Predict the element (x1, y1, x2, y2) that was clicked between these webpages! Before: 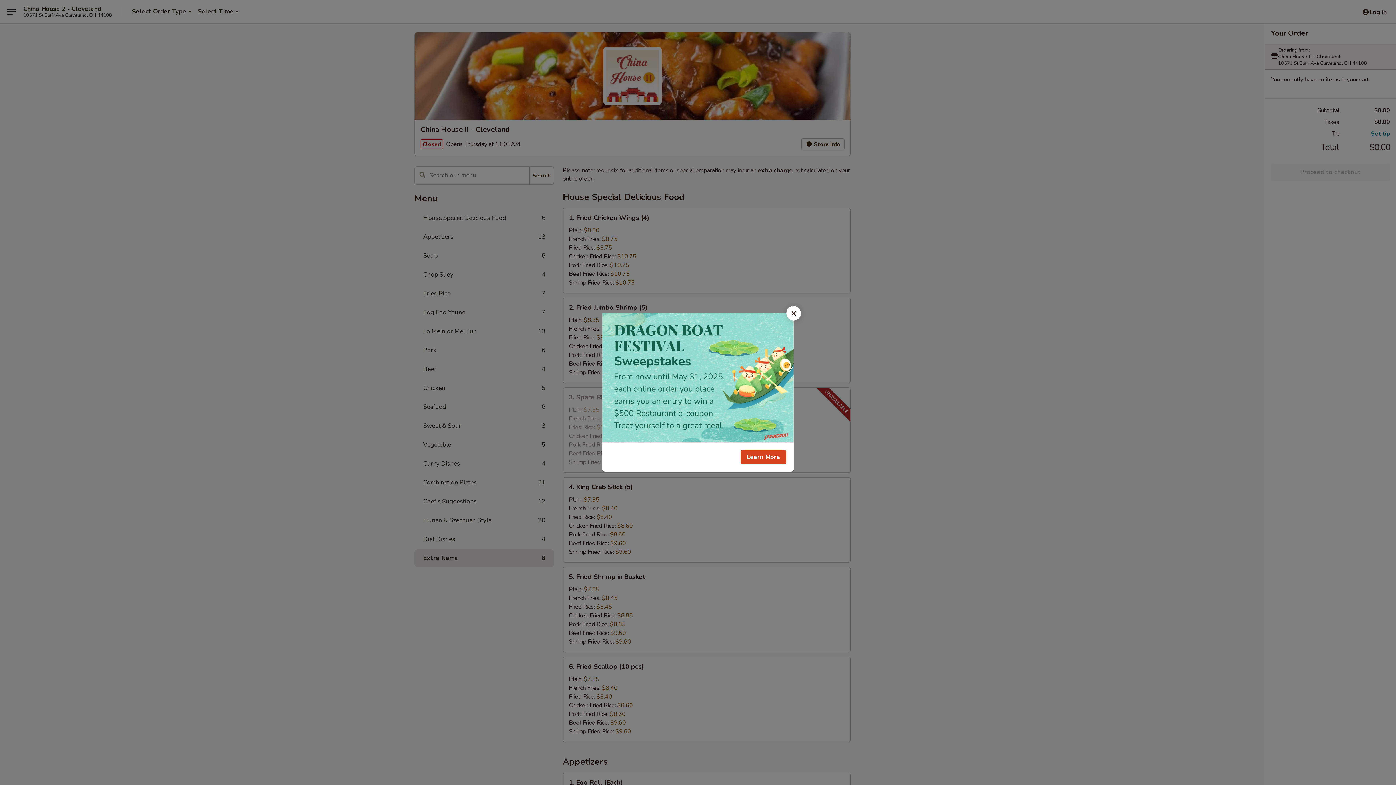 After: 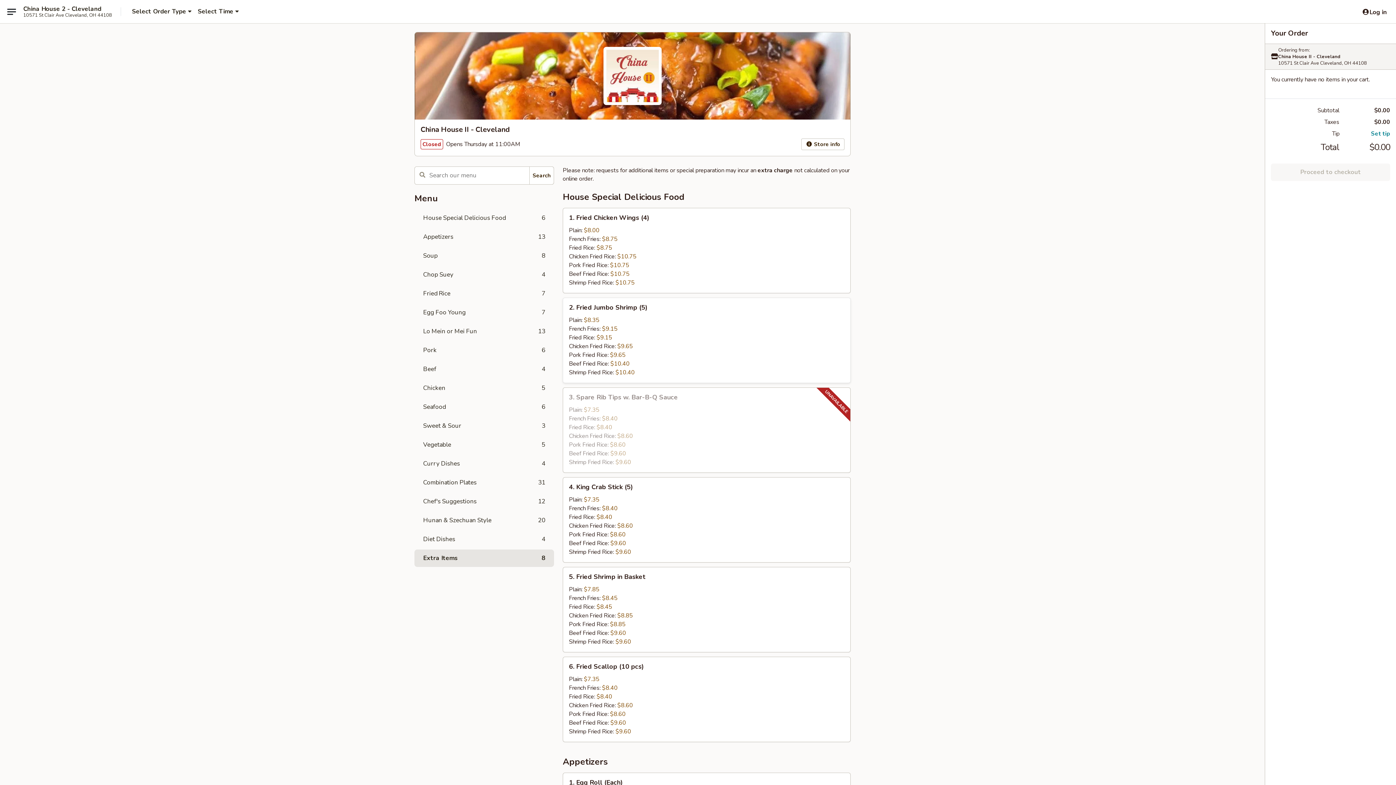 Action: bbox: (786, 306, 801, 320) label: Close